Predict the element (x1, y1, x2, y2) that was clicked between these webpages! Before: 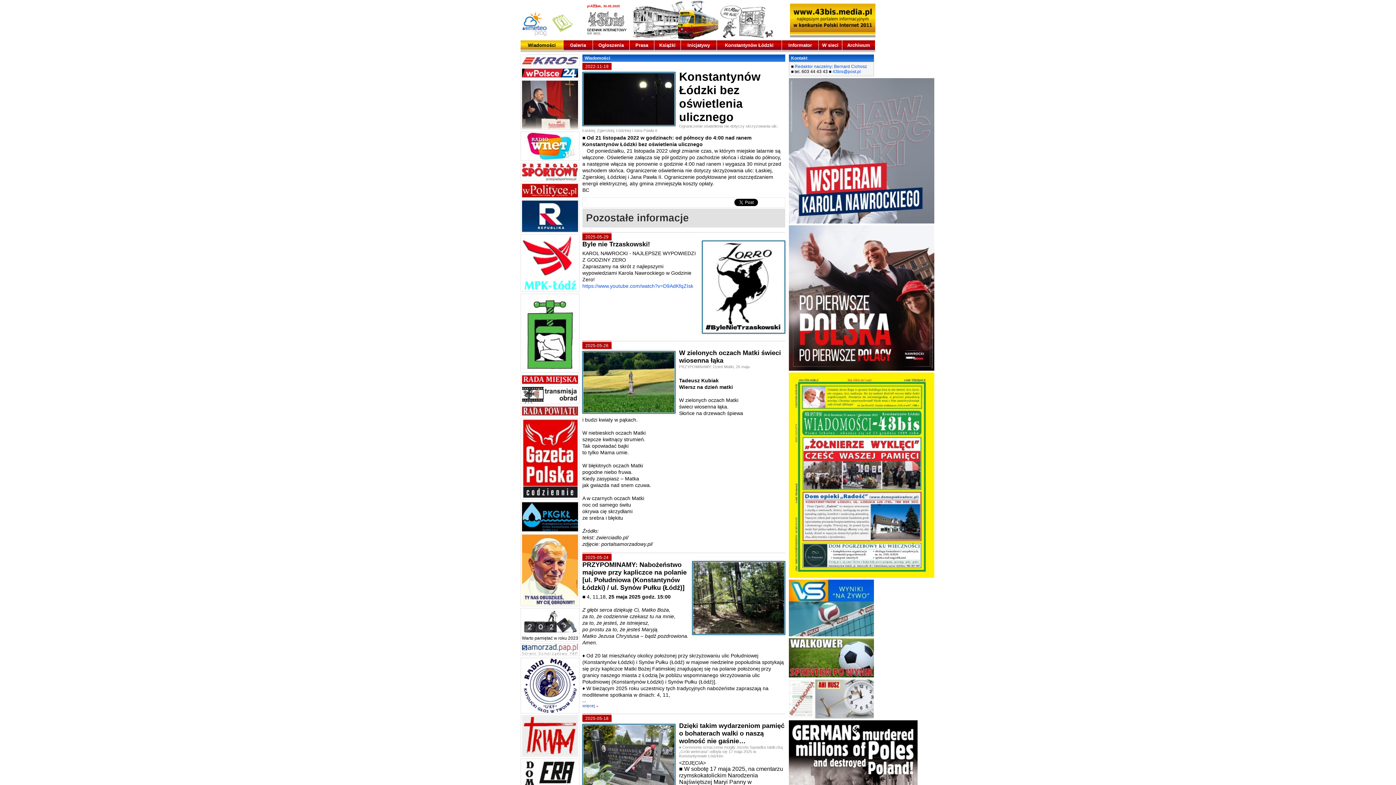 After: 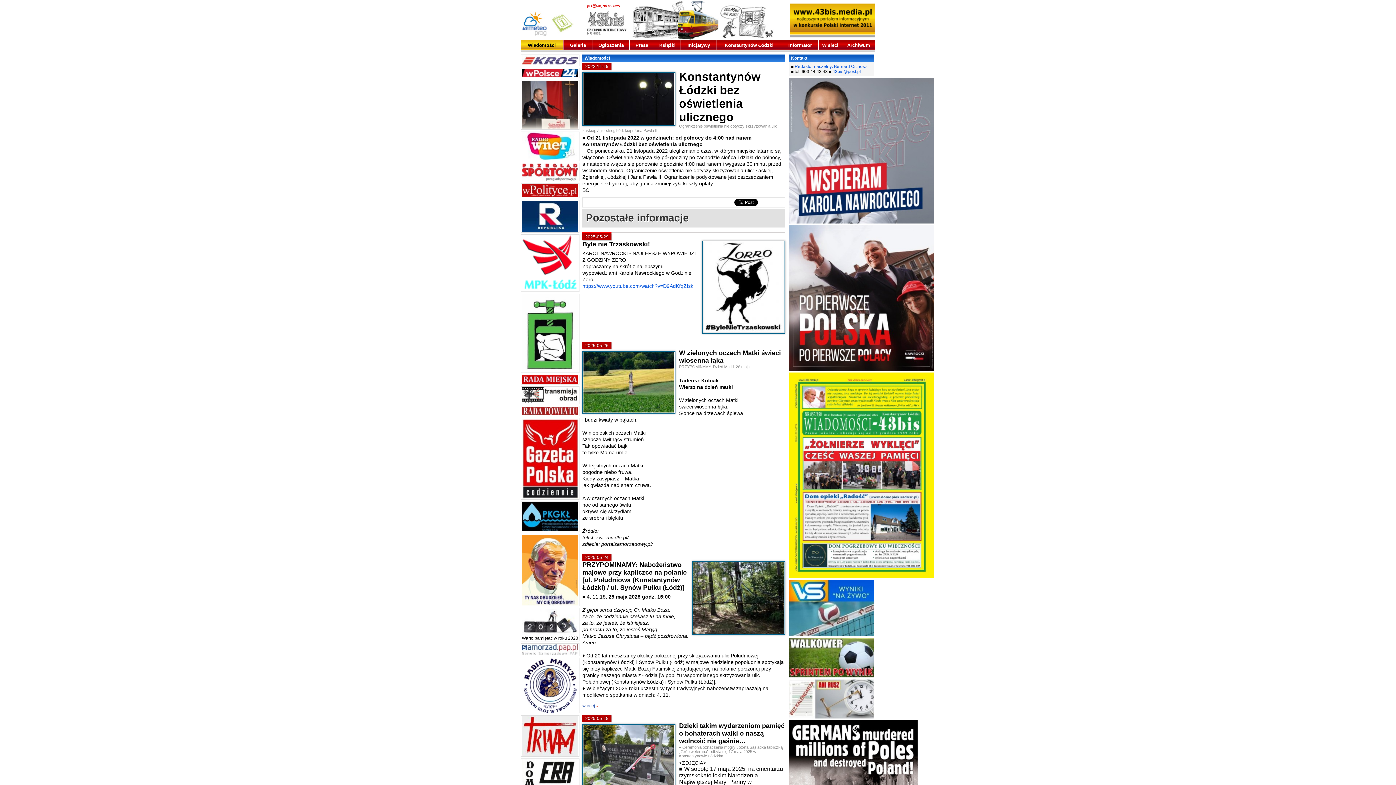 Action: bbox: (522, 287, 578, 292)